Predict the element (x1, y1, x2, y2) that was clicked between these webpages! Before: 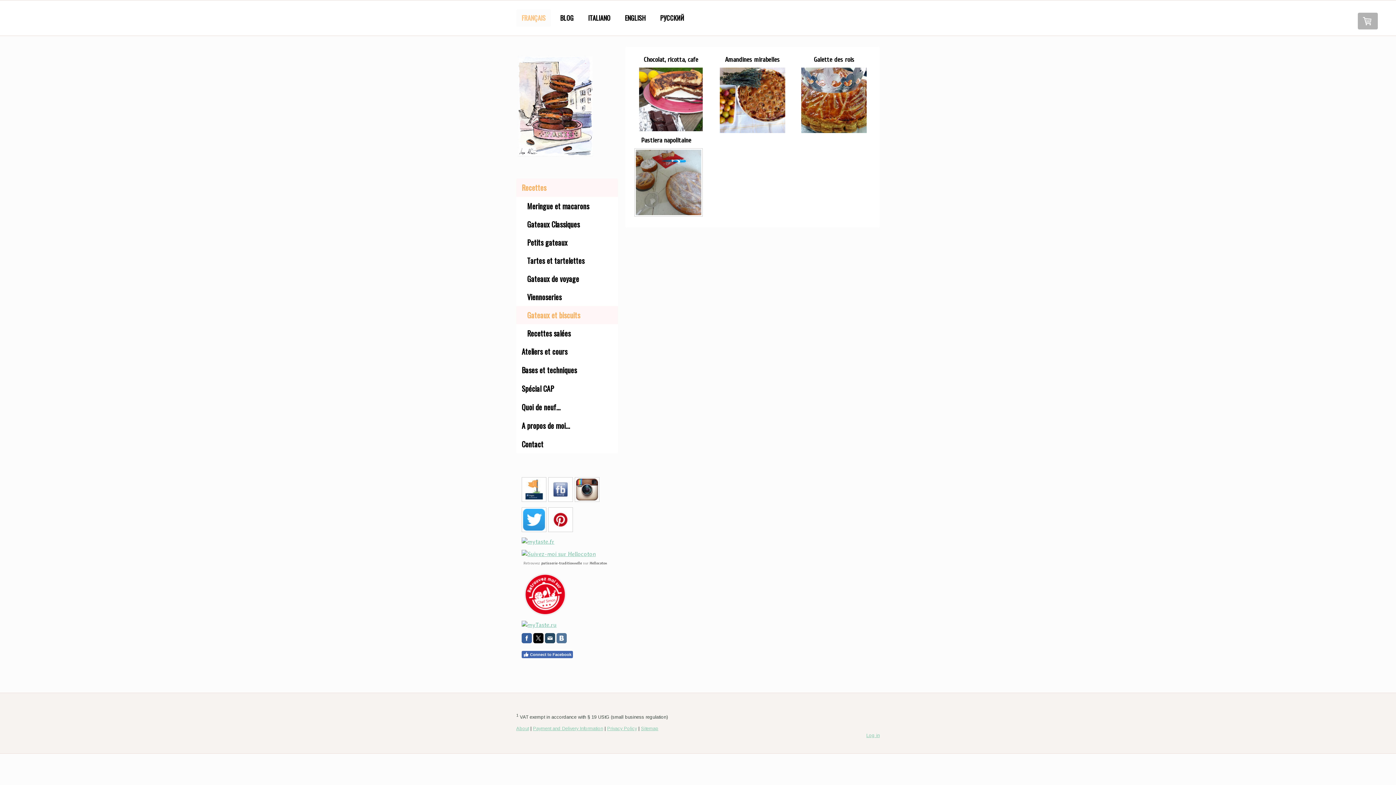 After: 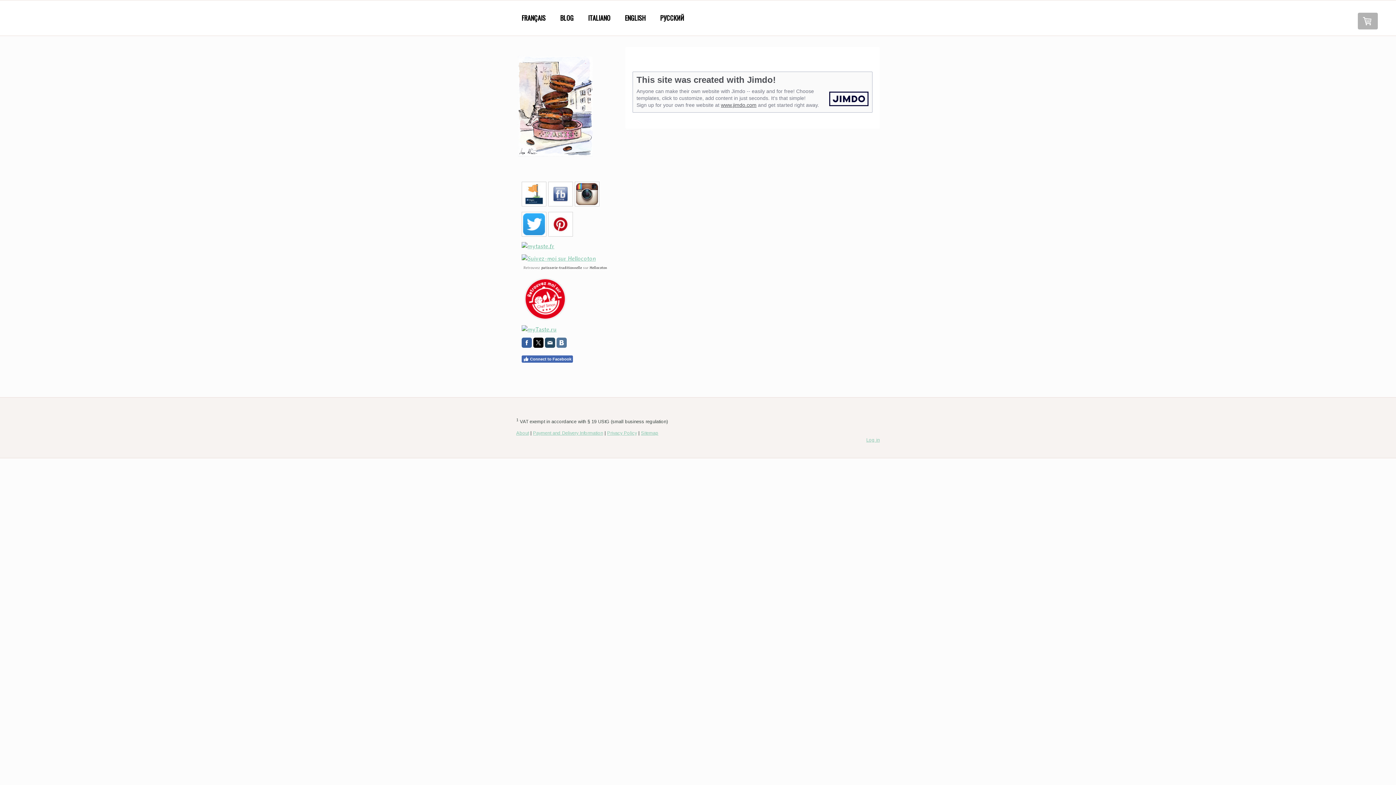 Action: bbox: (516, 726, 529, 731) label: About